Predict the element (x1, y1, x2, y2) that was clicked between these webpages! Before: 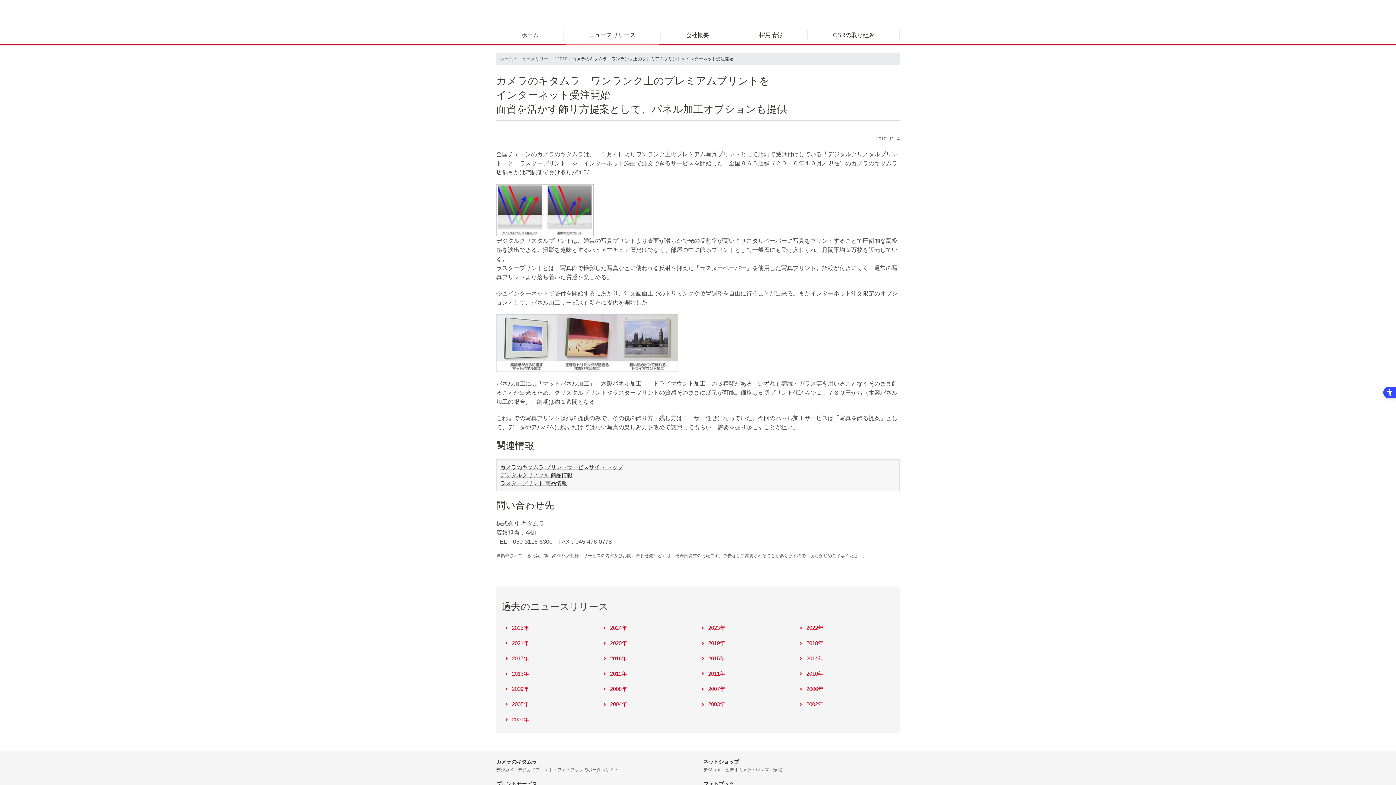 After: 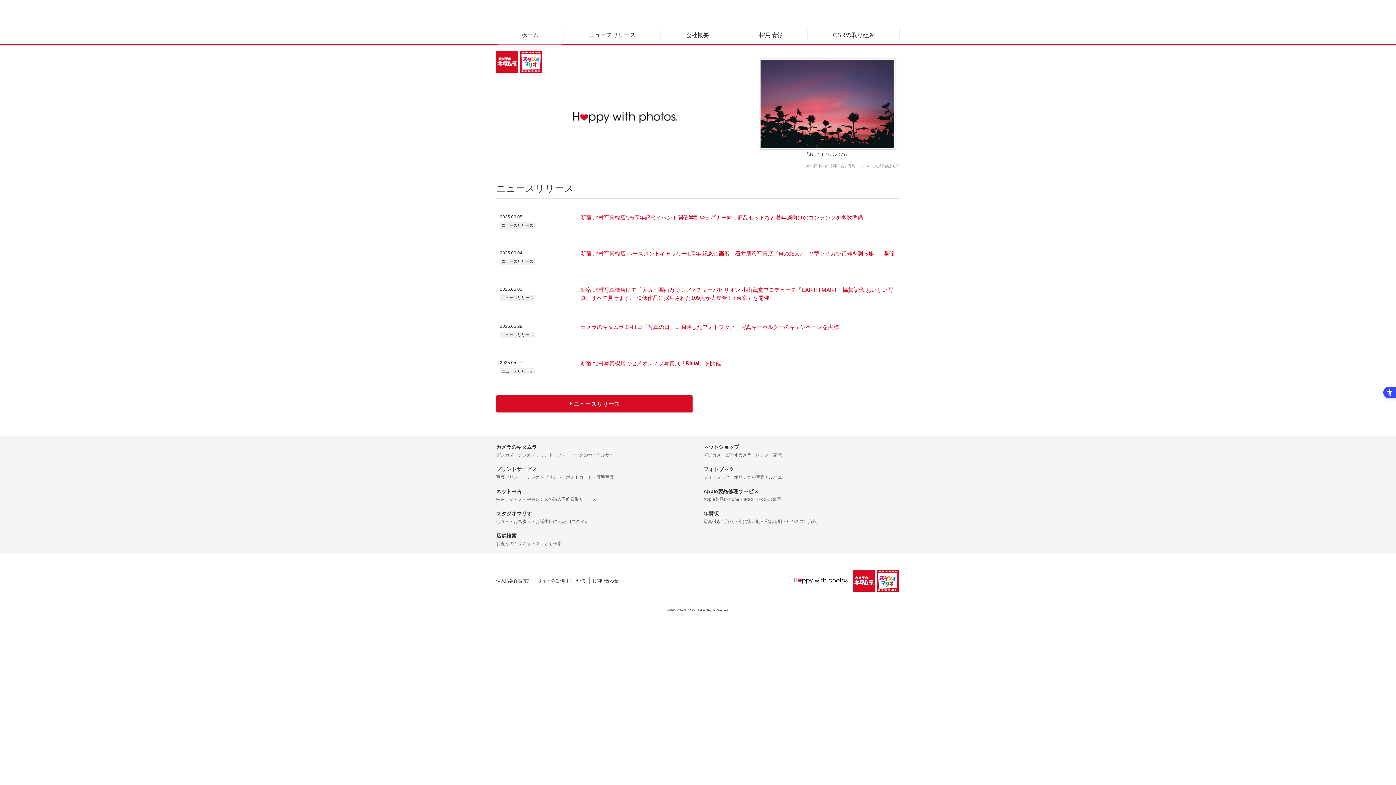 Action: bbox: (496, 26, 564, 44) label: ホーム